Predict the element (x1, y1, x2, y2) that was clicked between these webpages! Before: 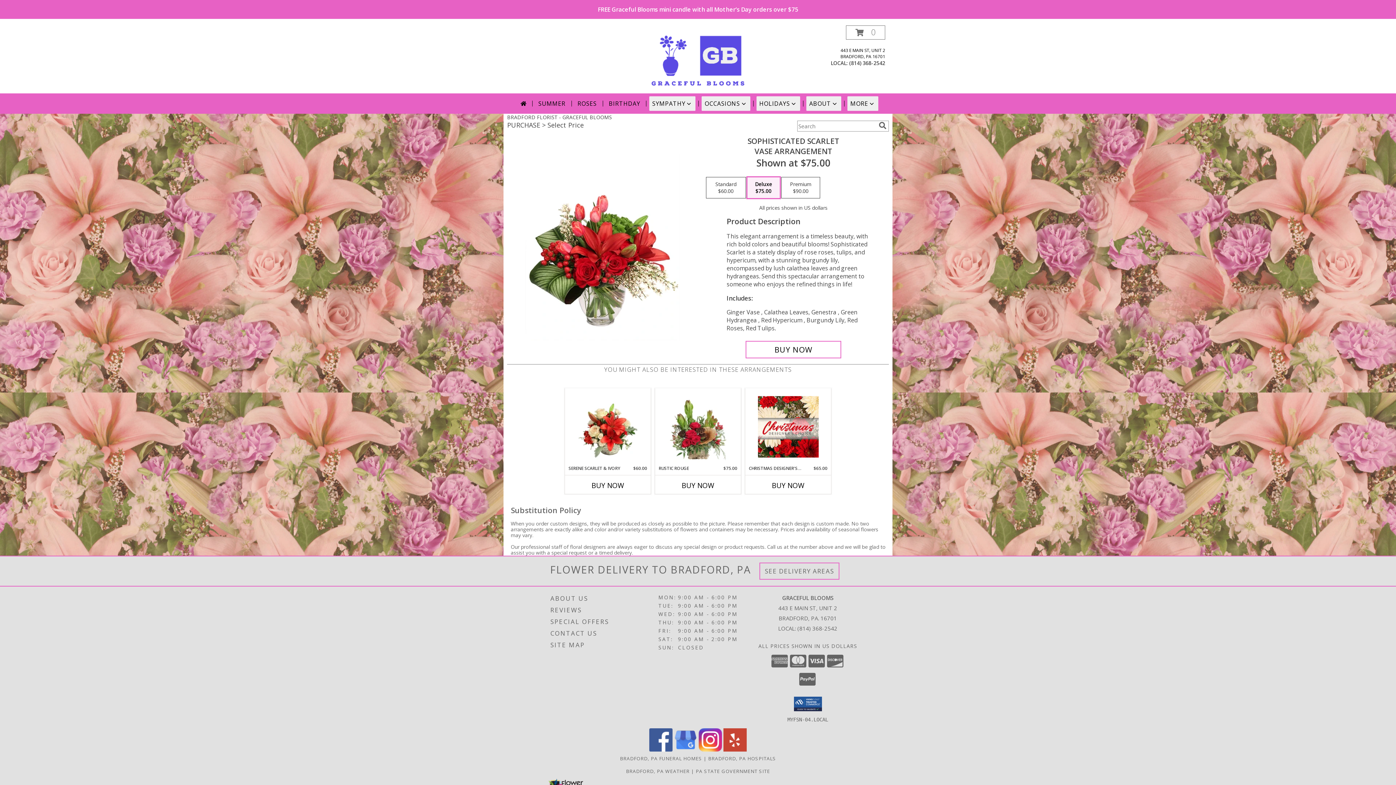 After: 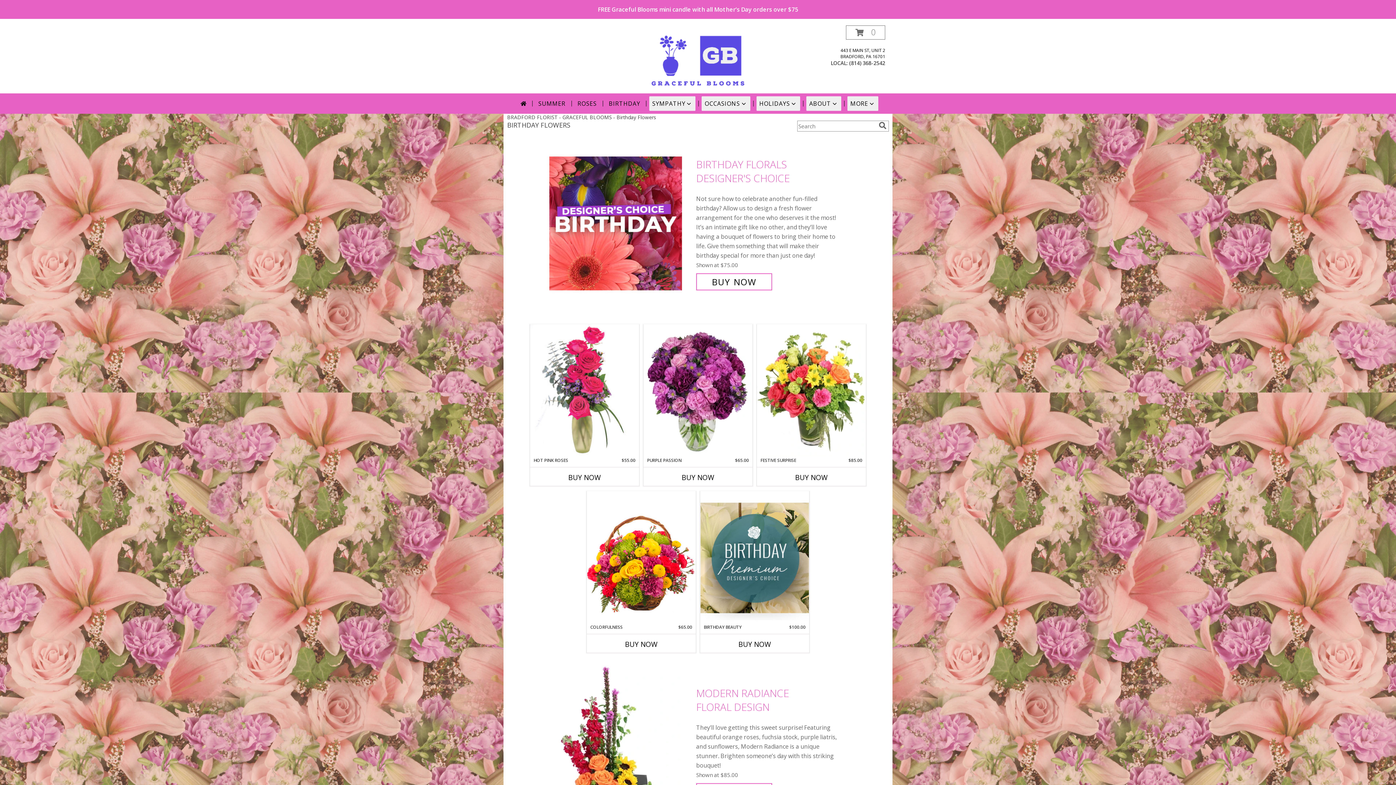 Action: label: BIRTHDAY bbox: (606, 96, 643, 110)